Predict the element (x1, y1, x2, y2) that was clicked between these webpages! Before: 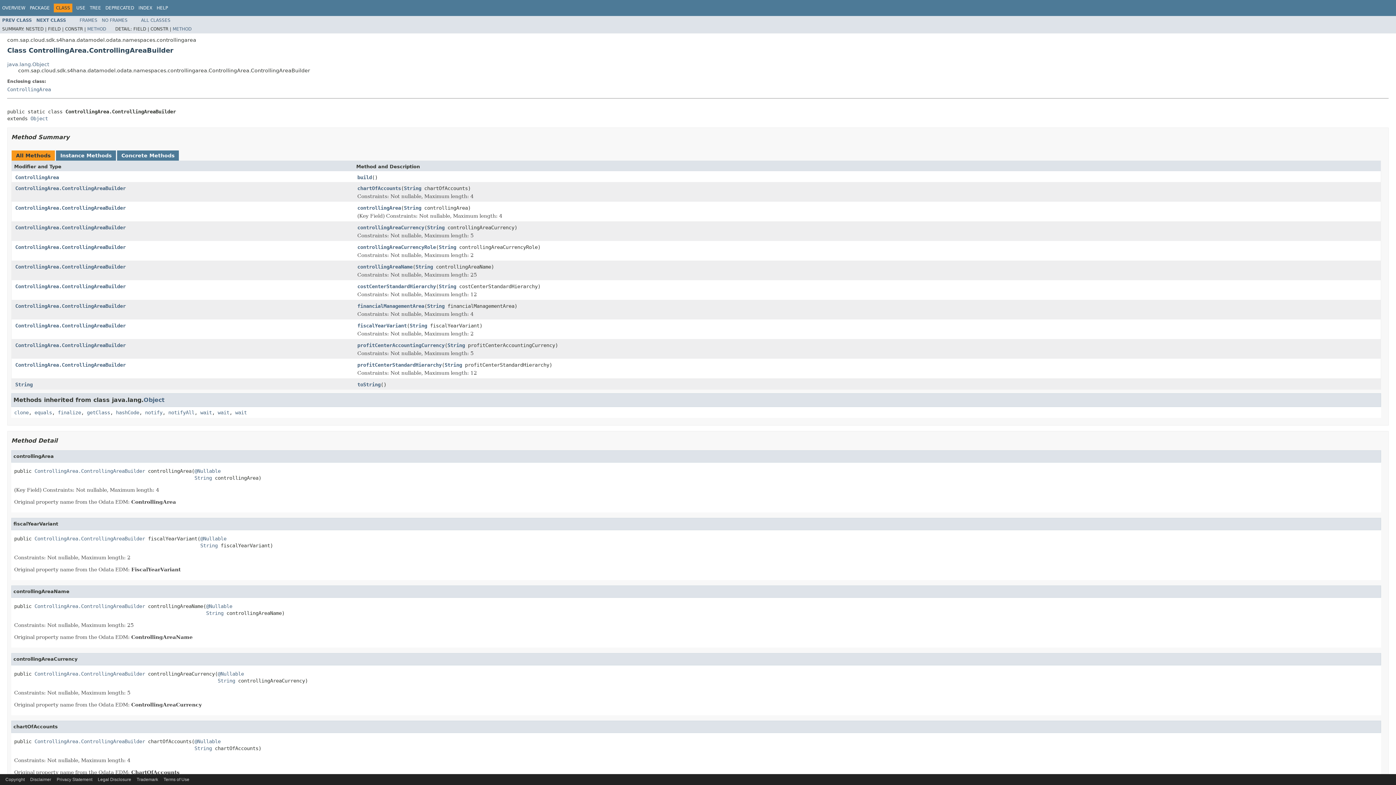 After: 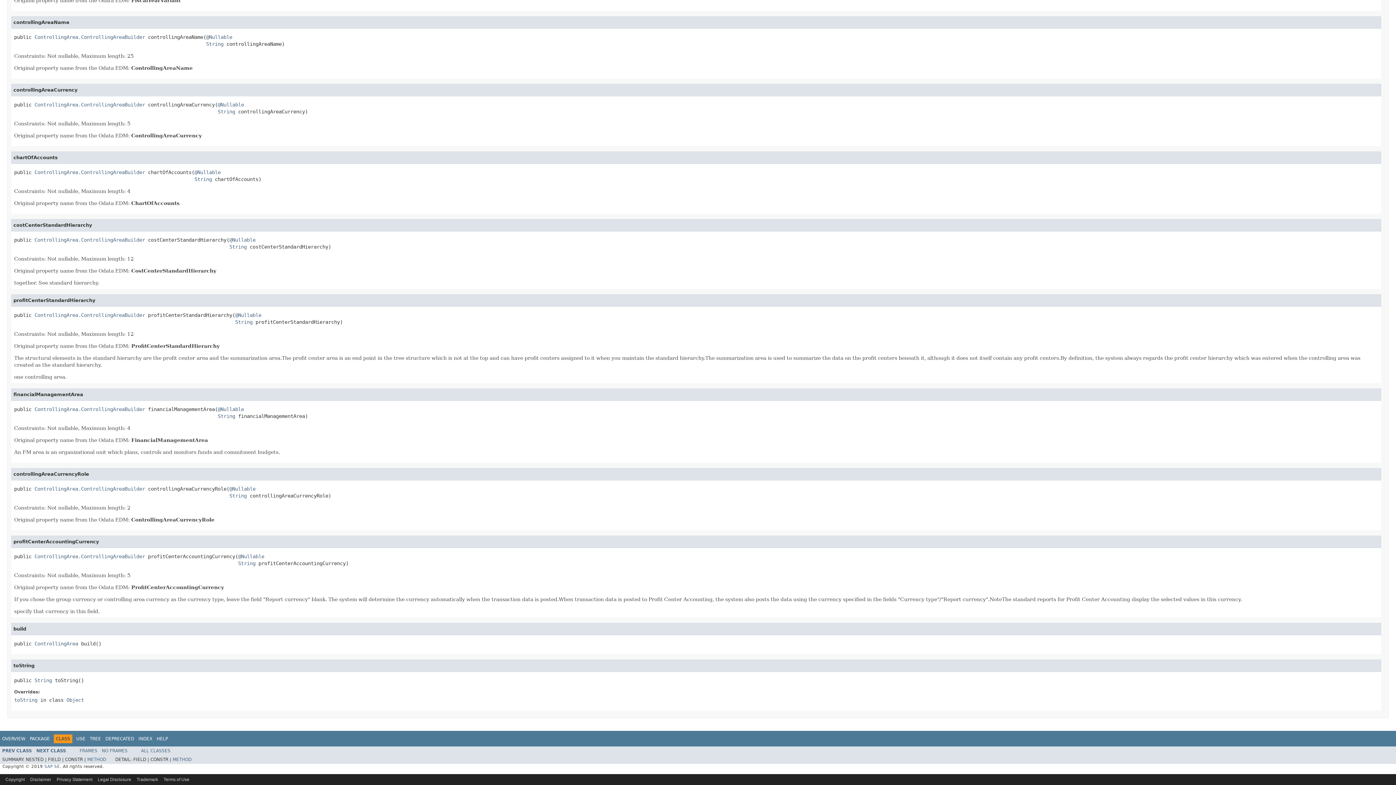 Action: bbox: (357, 174, 372, 181) label: build